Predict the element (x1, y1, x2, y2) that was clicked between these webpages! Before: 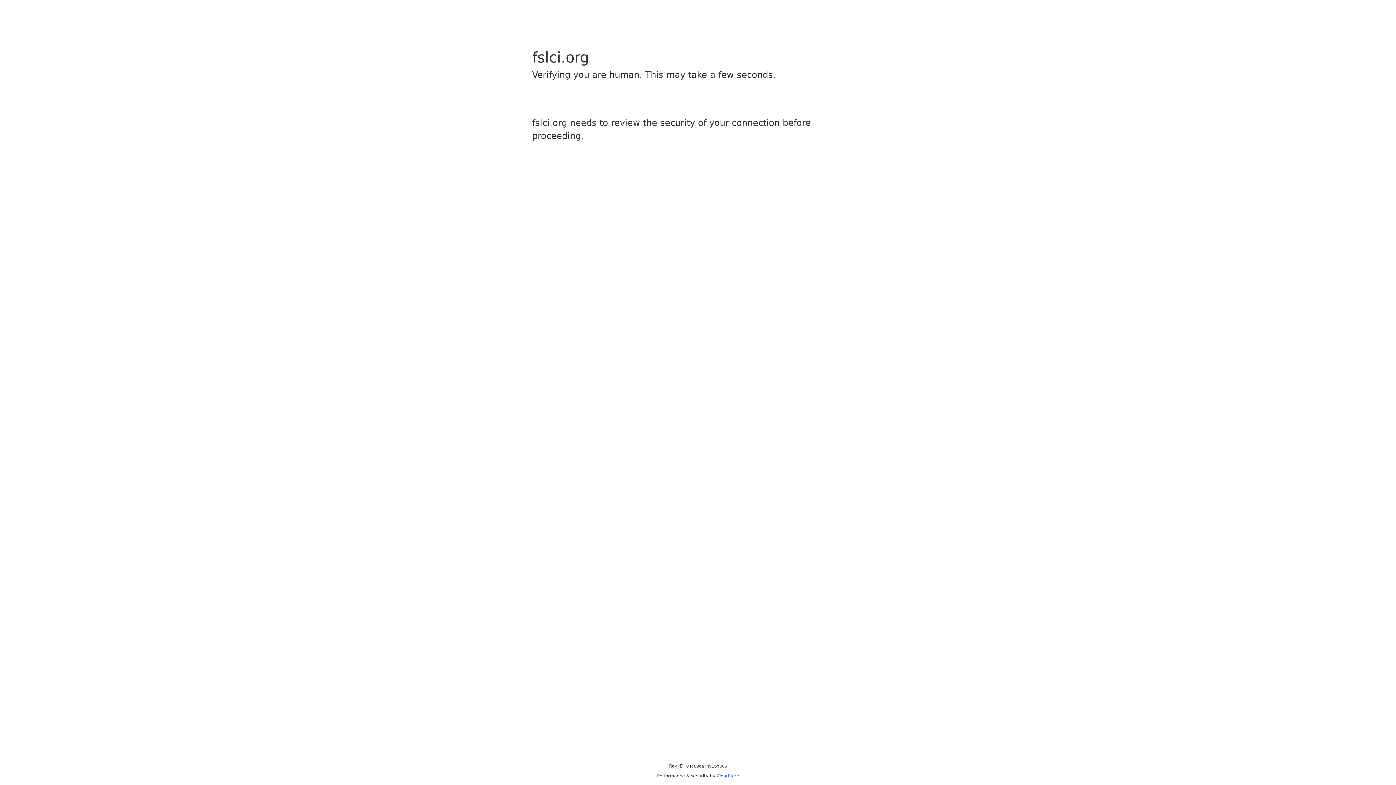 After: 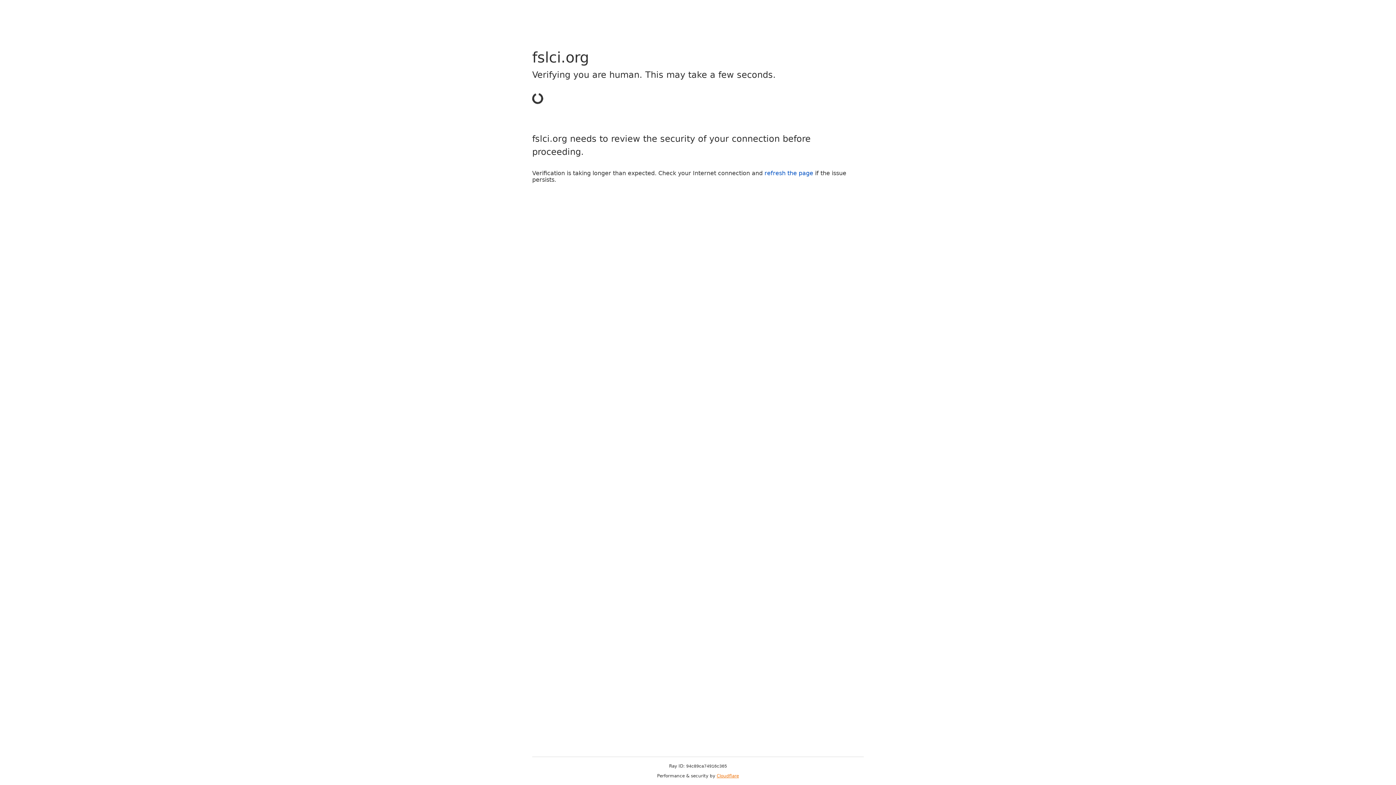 Action: label: Cloudflare bbox: (716, 773, 739, 778)